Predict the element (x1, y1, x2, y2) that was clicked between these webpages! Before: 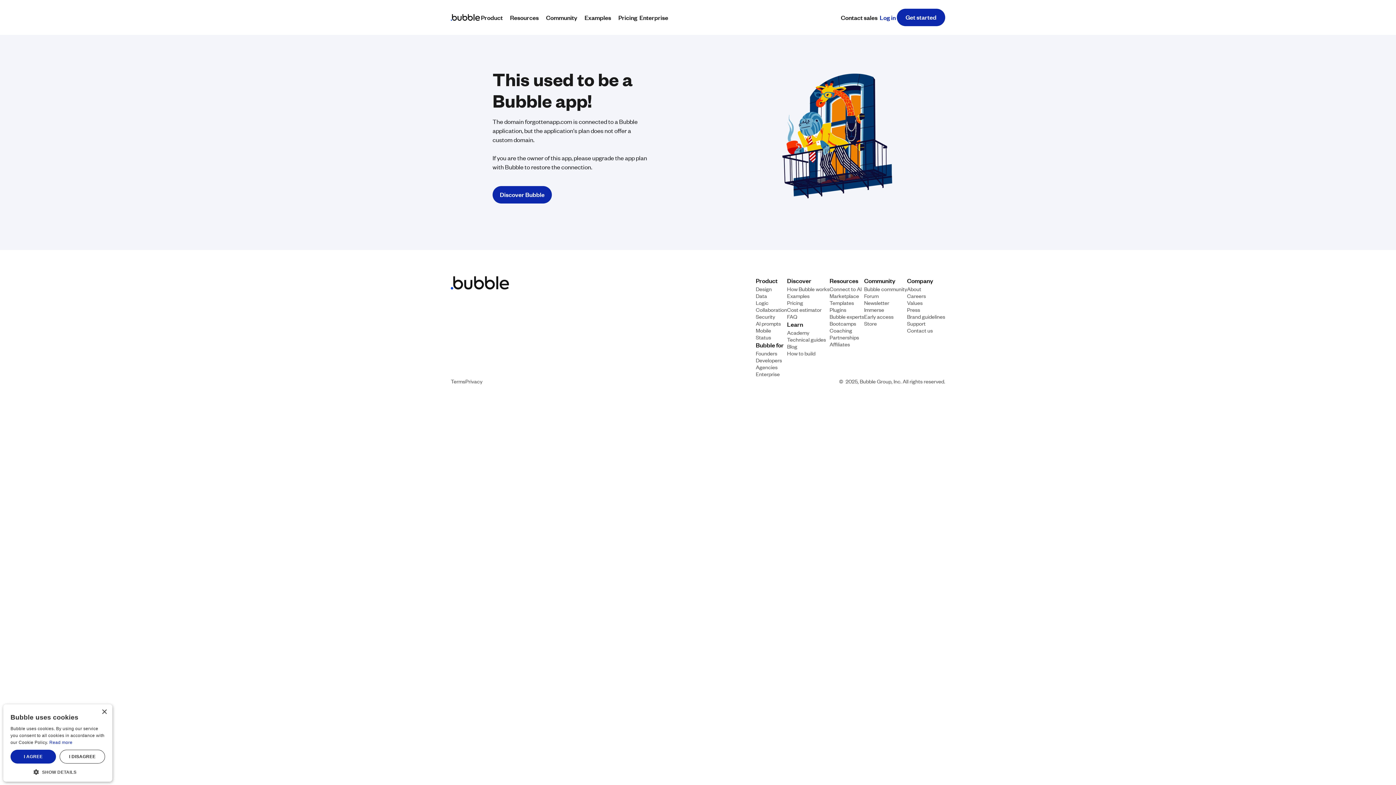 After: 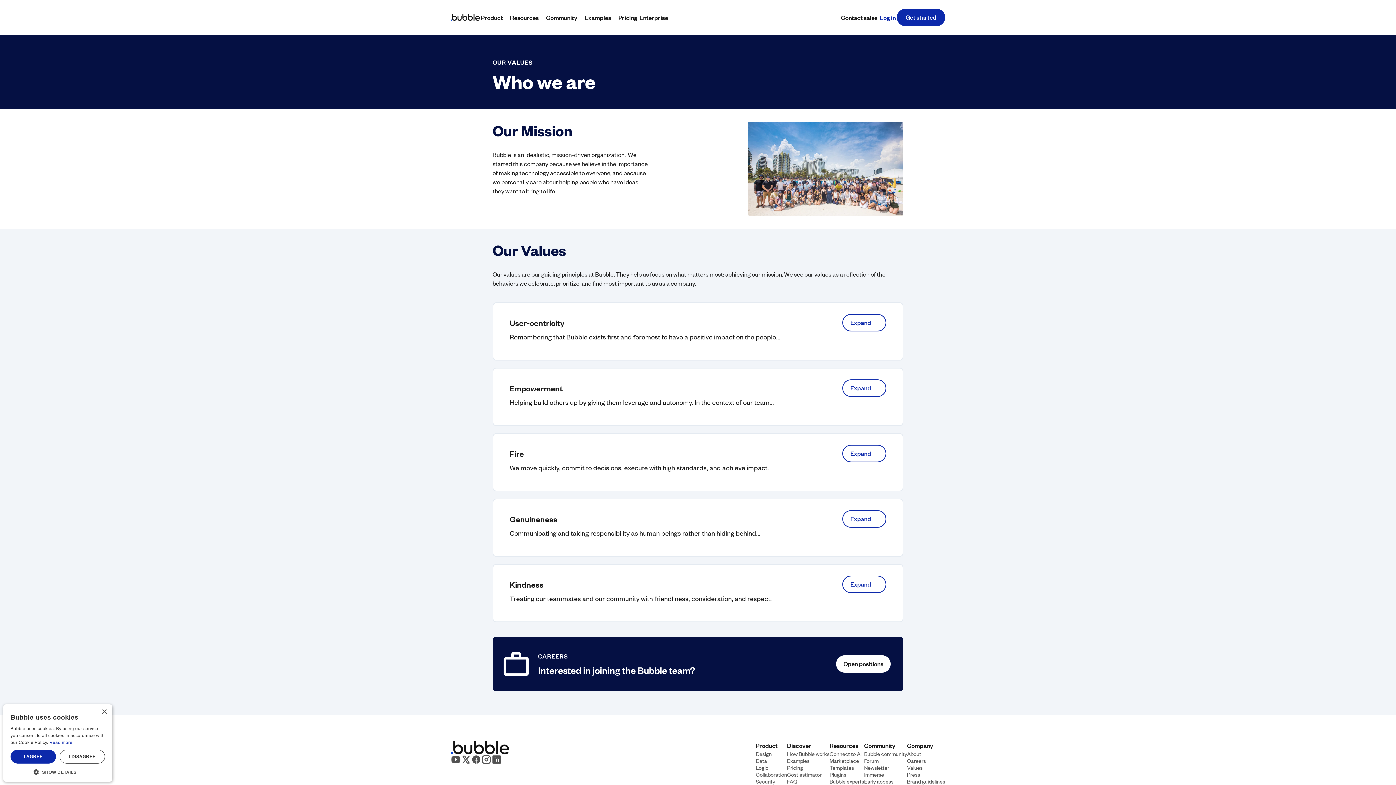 Action: bbox: (907, 299, 922, 306) label: Values